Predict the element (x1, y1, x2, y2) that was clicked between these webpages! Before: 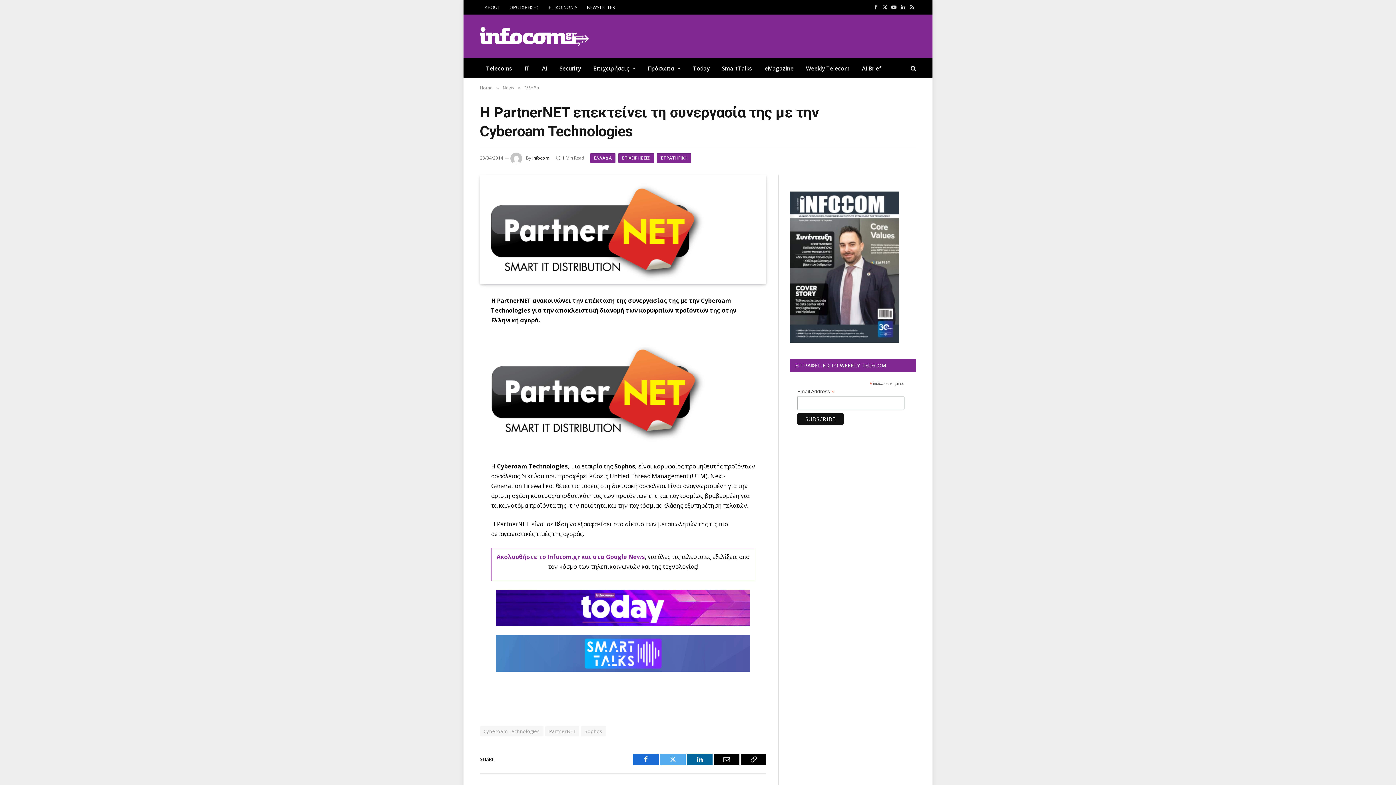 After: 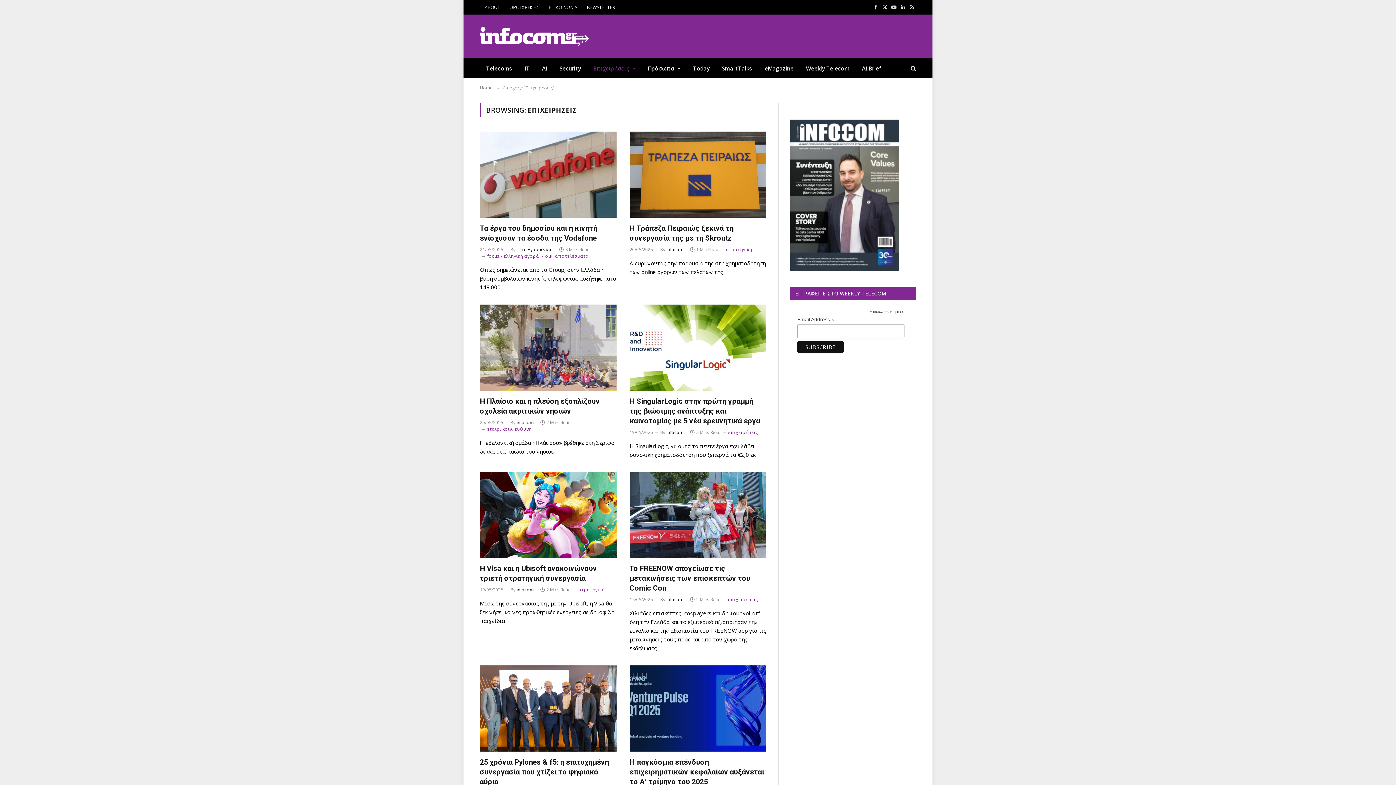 Action: label: ΕΠΙΧΕΙΡΗΣΕΙΣ bbox: (618, 153, 654, 162)